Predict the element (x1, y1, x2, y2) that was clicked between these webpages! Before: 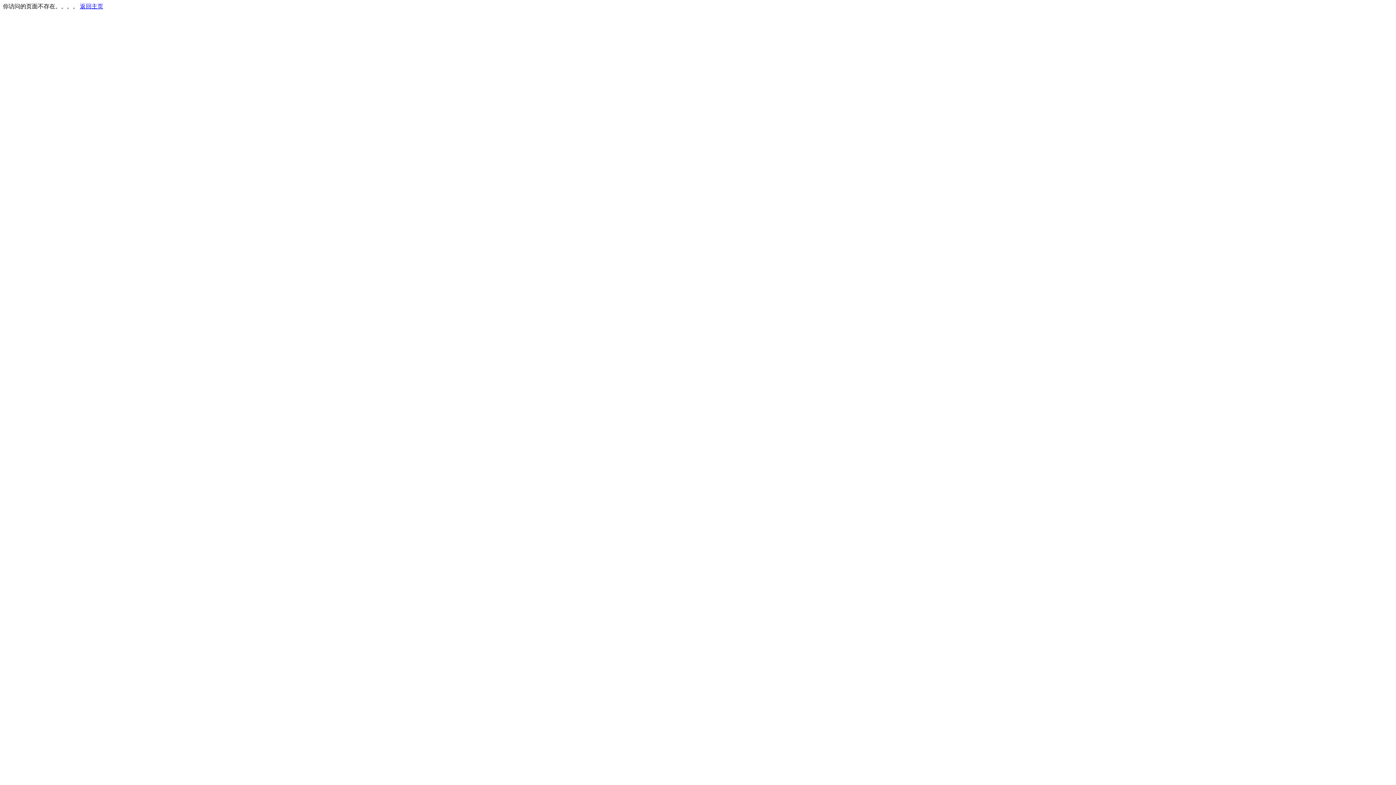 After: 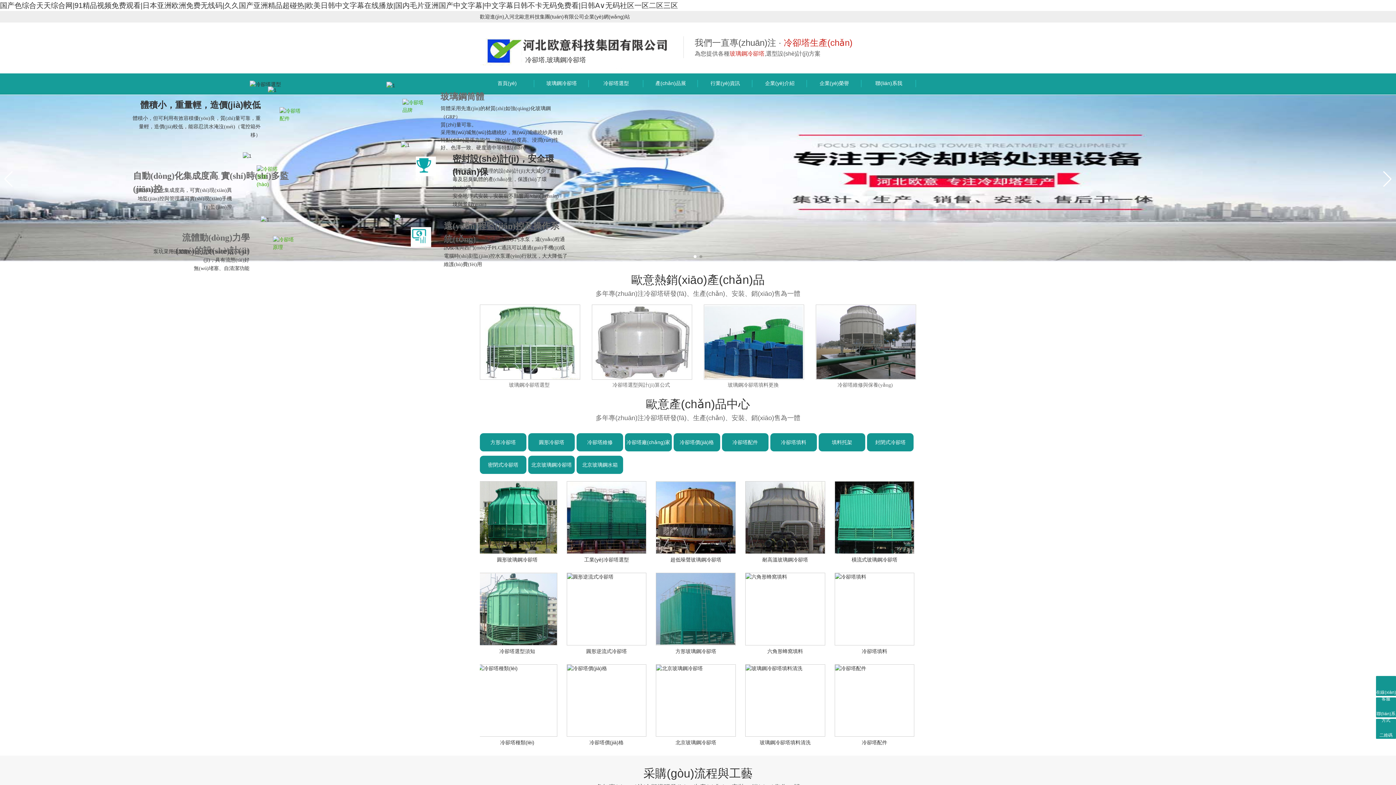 Action: bbox: (80, 3, 103, 9) label: 返回主页